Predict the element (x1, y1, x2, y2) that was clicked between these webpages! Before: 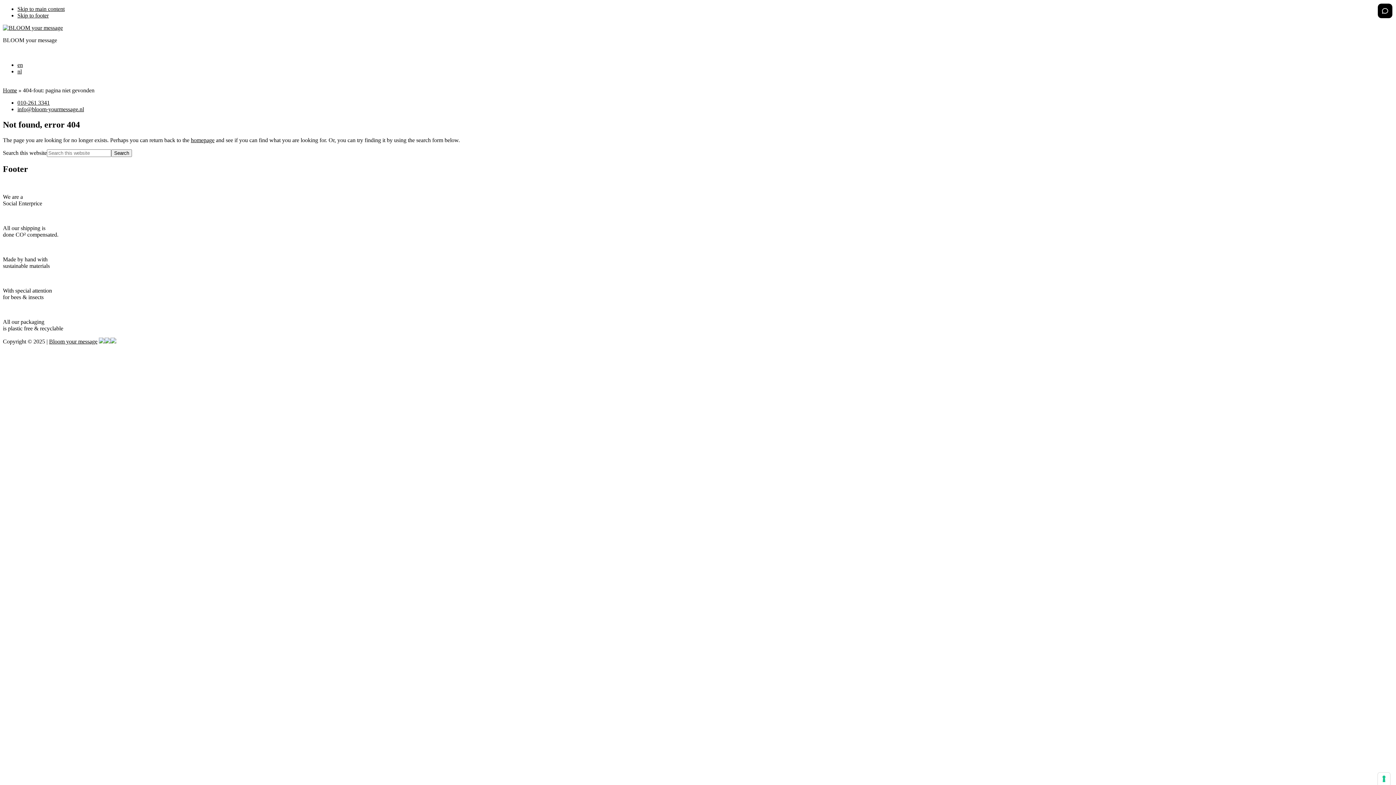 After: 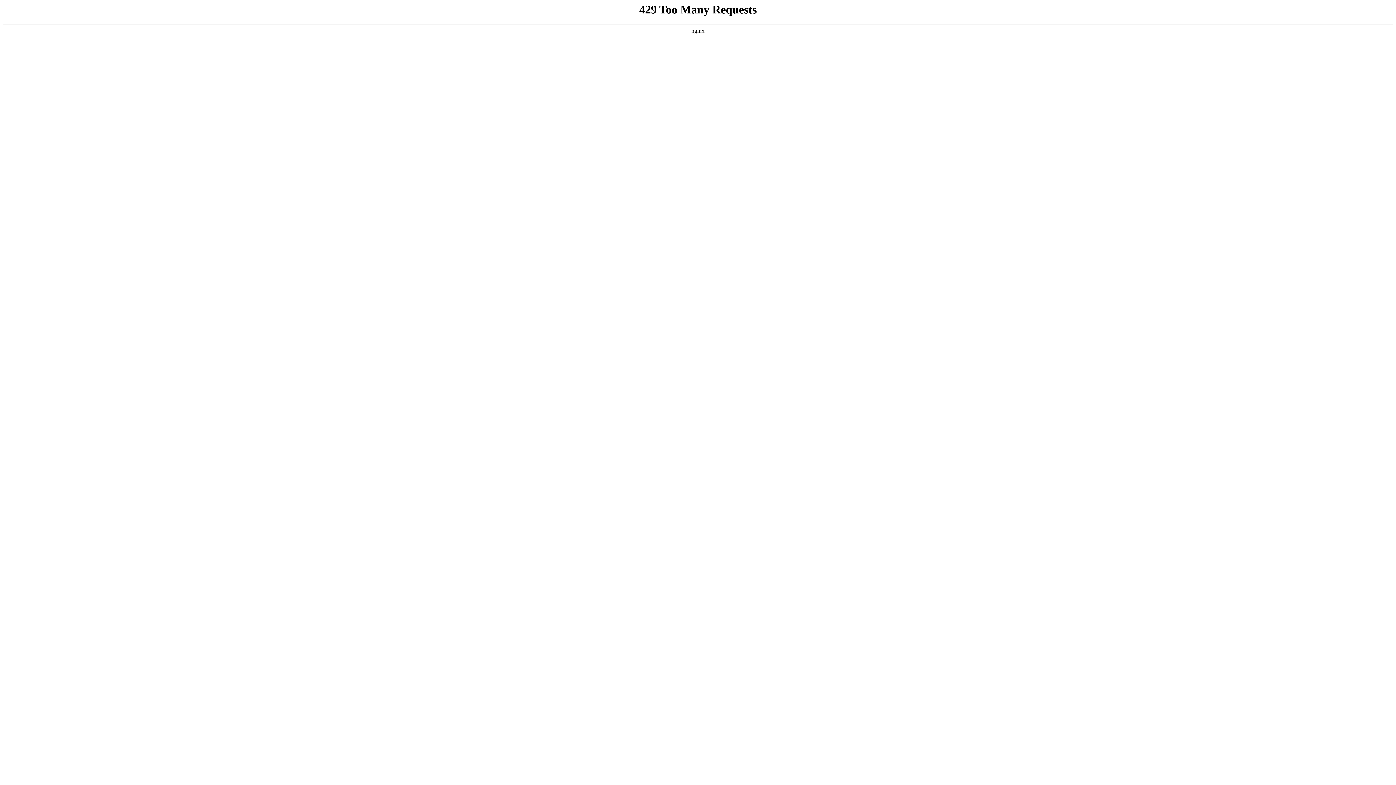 Action: label: nl bbox: (17, 68, 21, 74)